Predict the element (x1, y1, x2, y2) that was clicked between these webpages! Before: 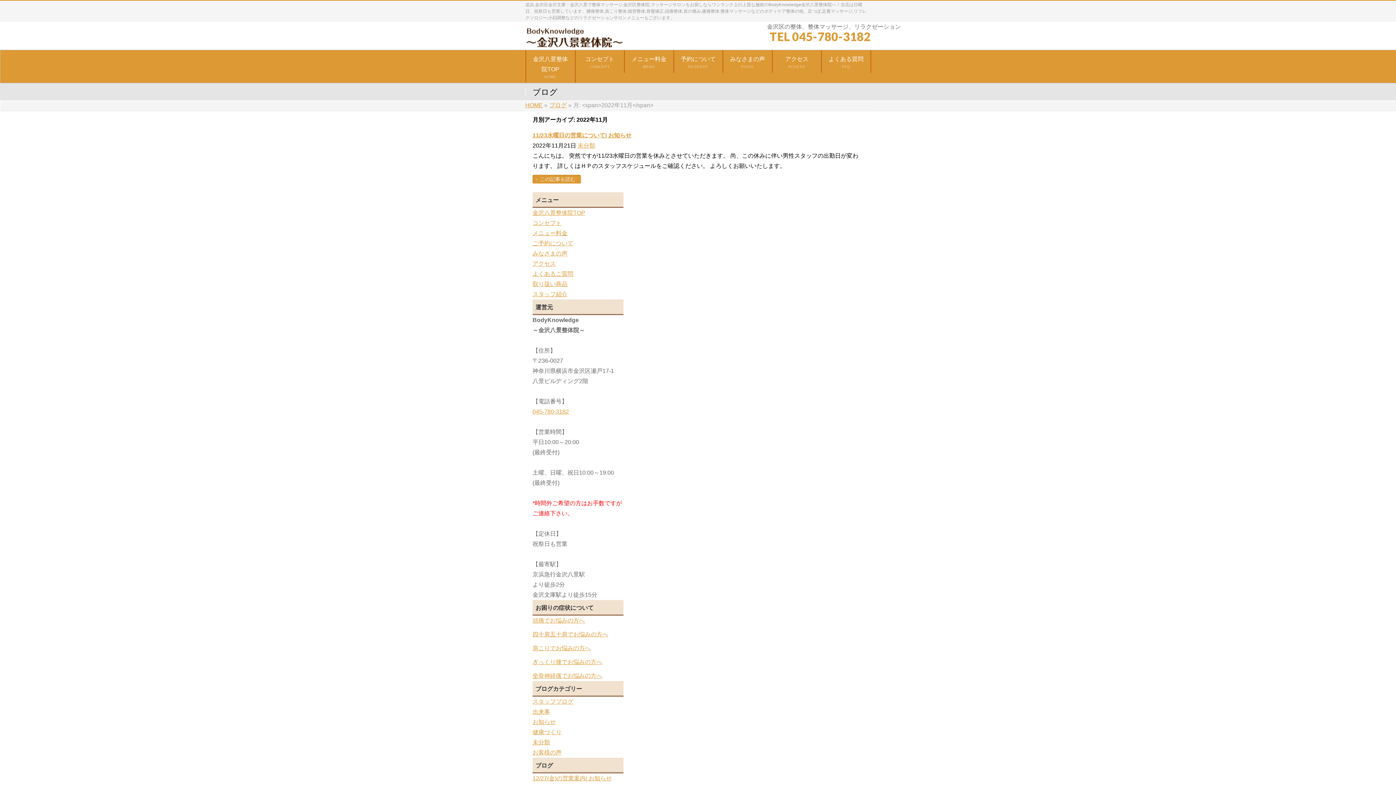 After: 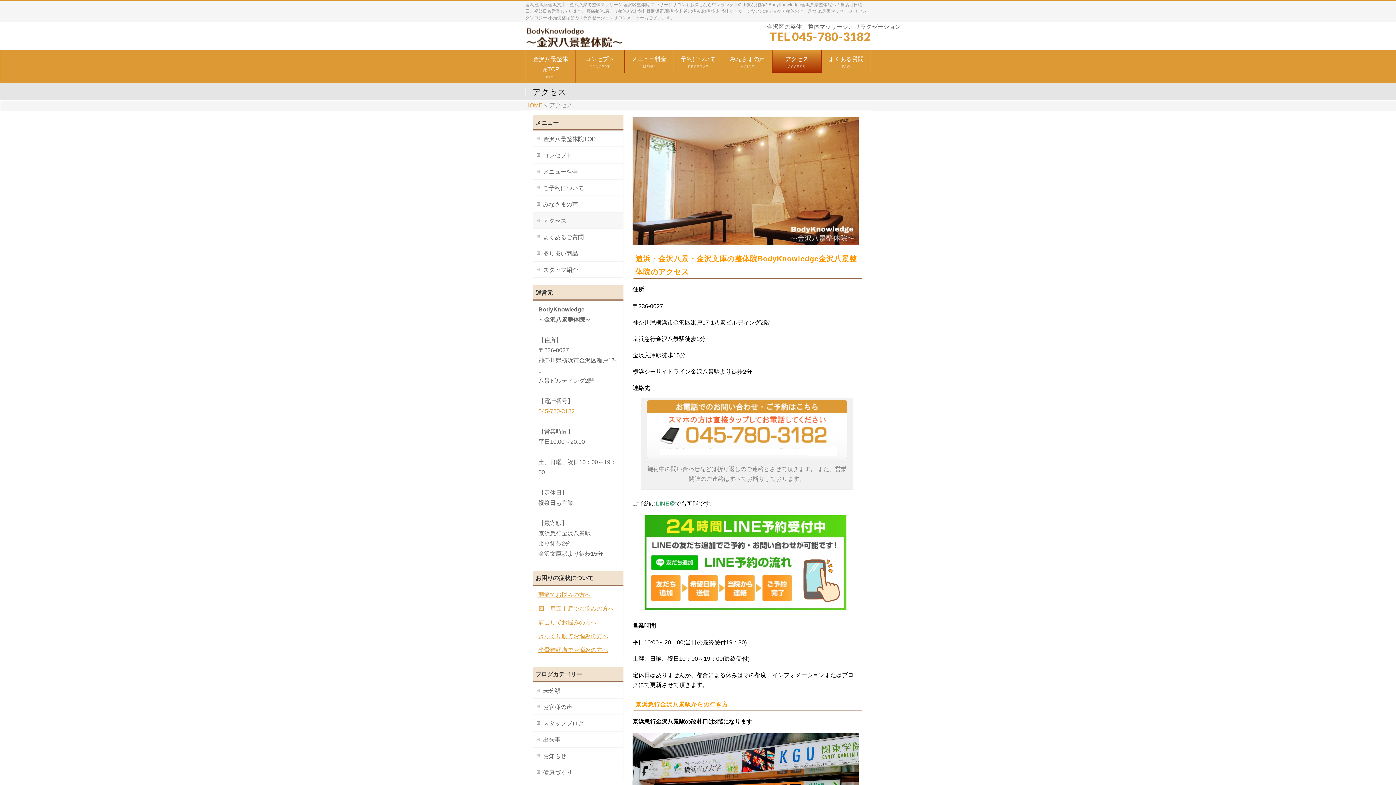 Action: bbox: (532, 260, 556, 266) label: アクセス